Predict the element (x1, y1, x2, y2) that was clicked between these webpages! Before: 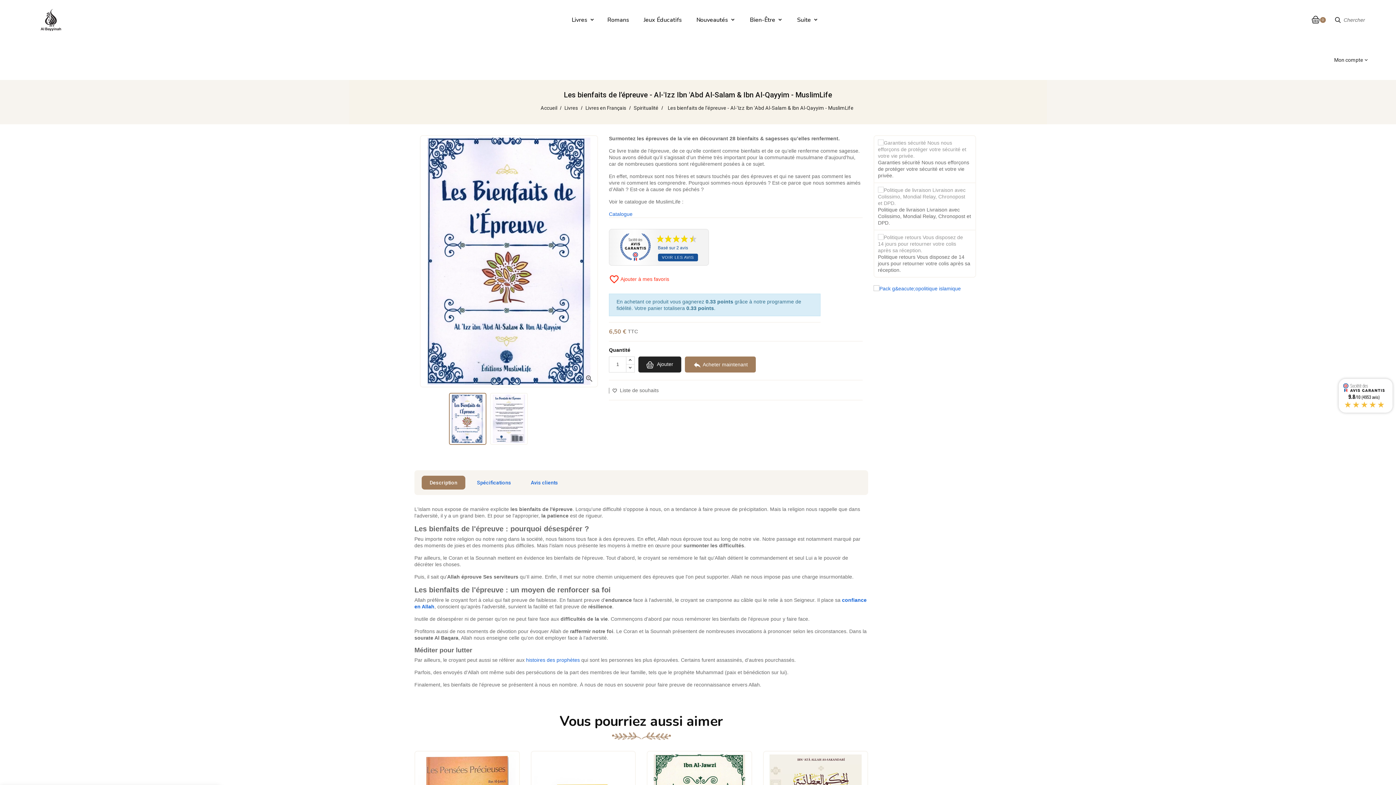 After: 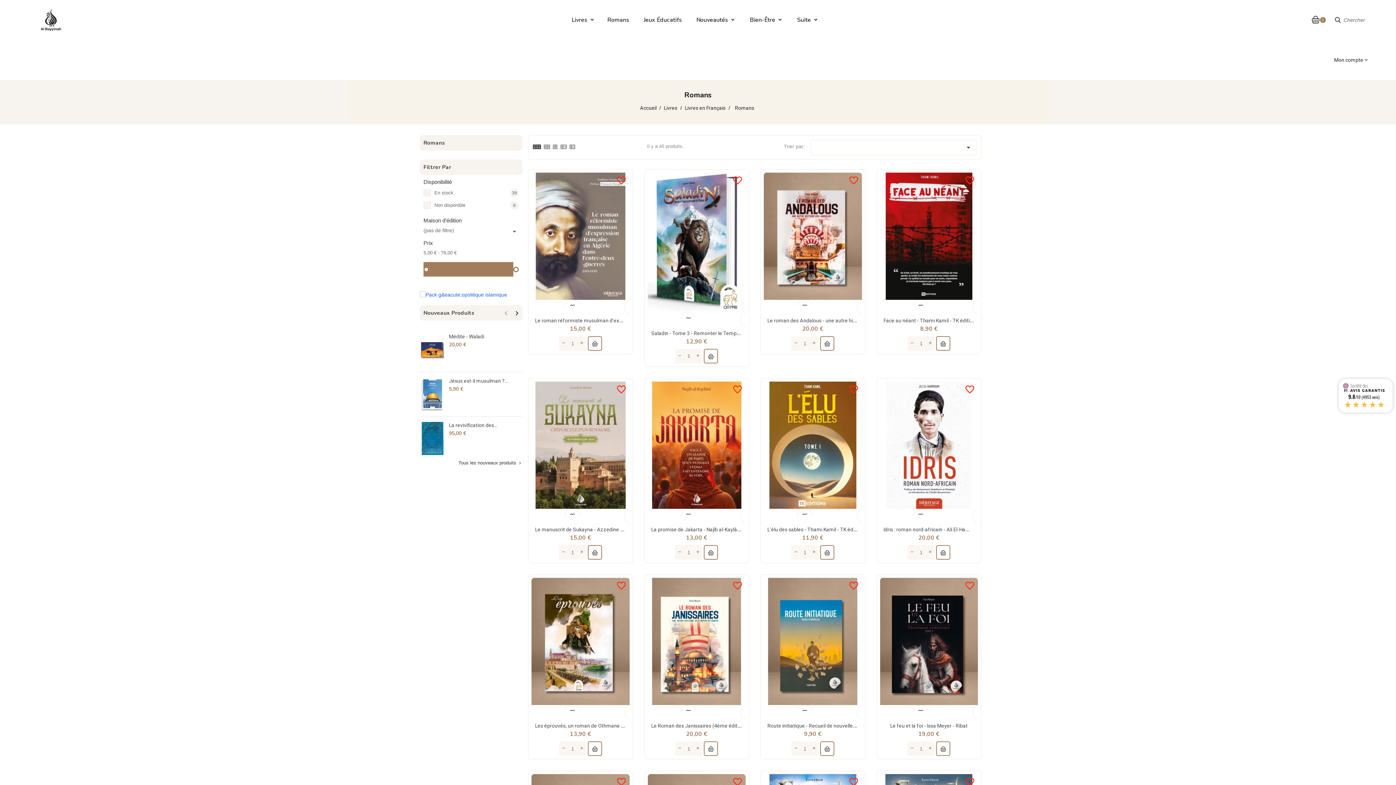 Action: bbox: (602, 12, 634, 27) label: Romans